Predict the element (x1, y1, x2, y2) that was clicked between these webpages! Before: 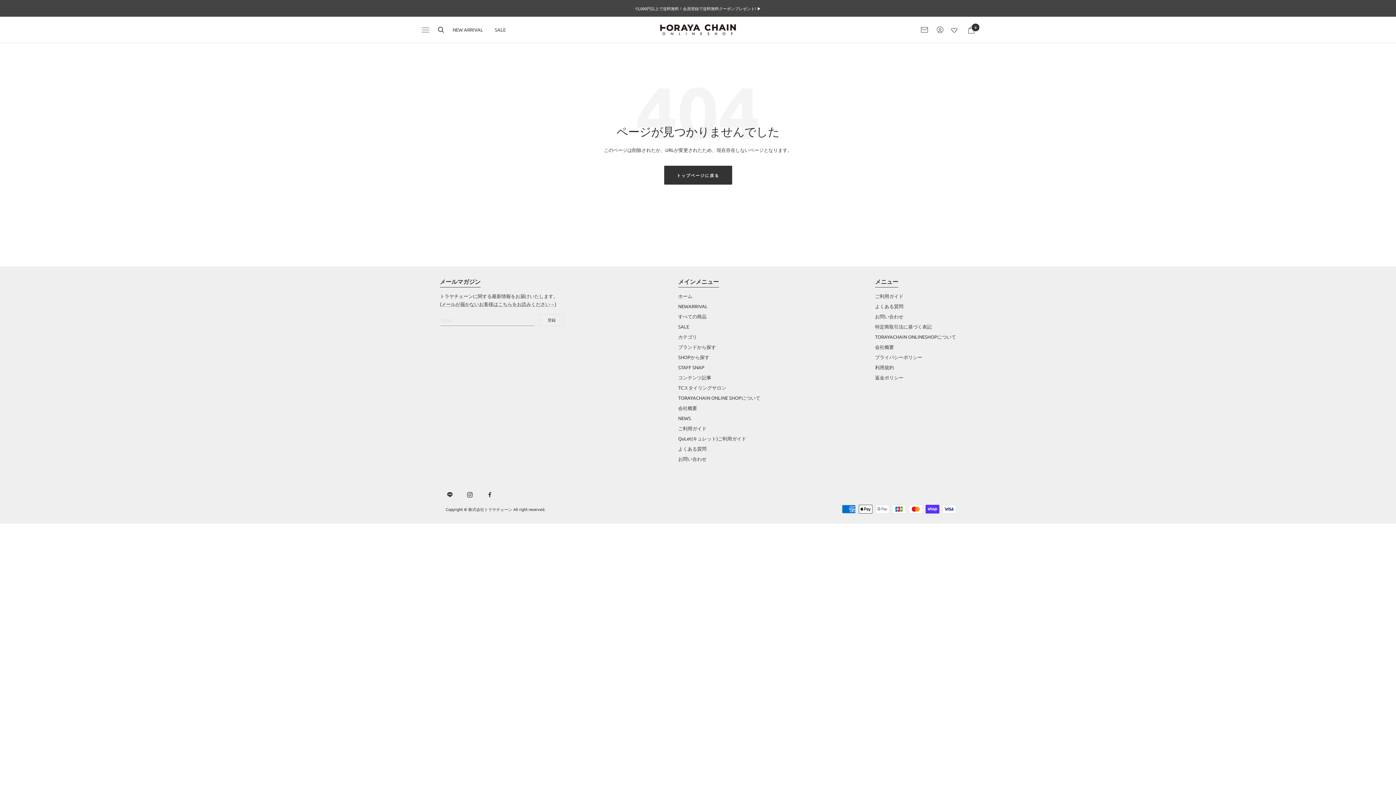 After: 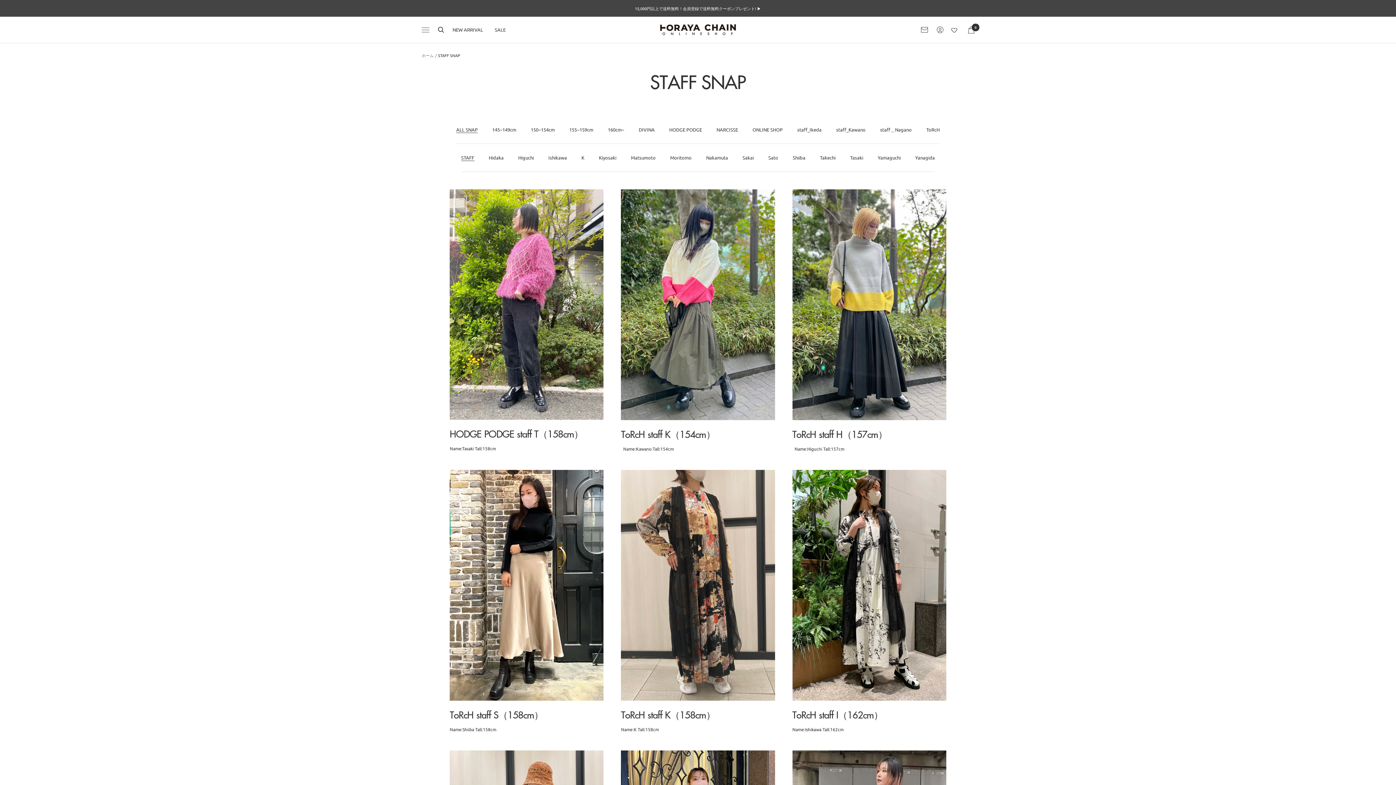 Action: label: STAFF SNAP bbox: (678, 363, 704, 371)